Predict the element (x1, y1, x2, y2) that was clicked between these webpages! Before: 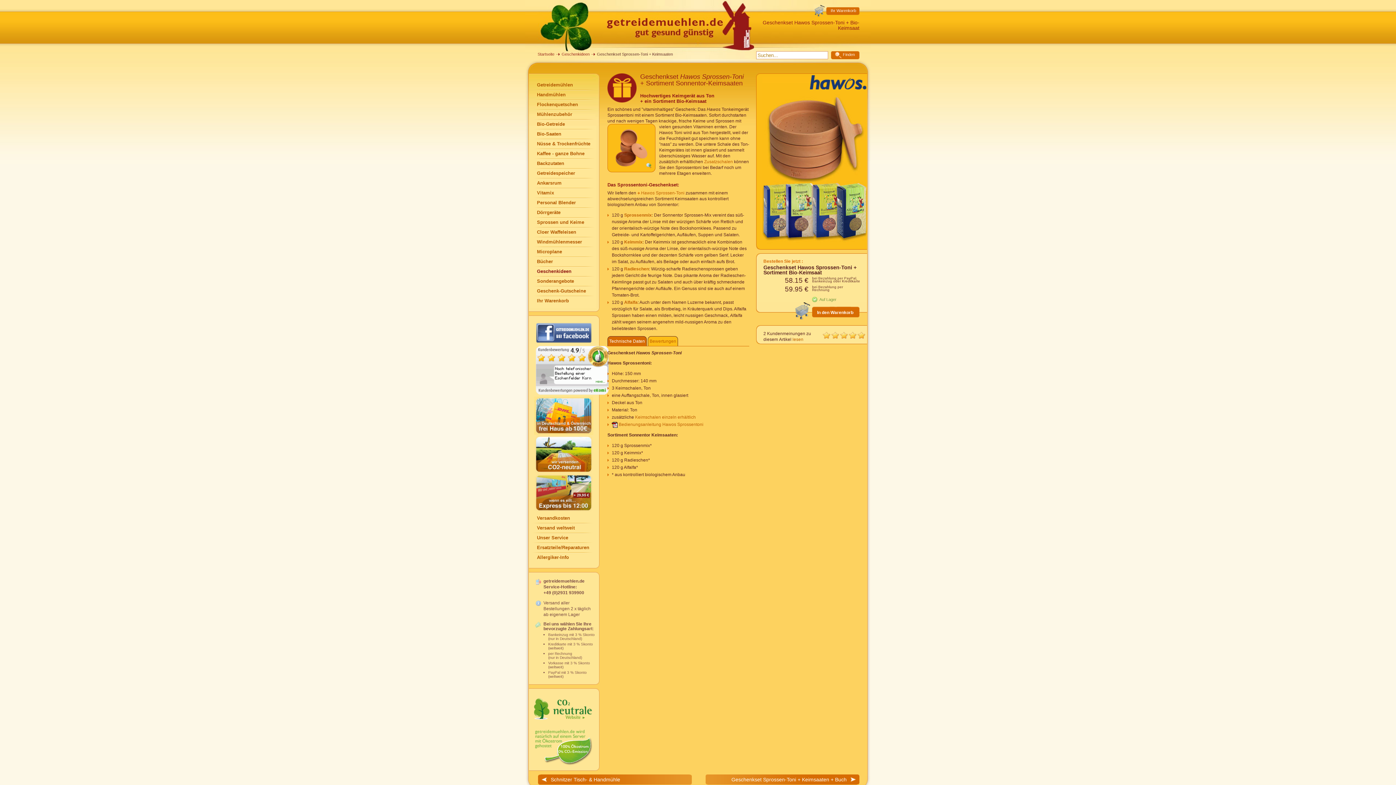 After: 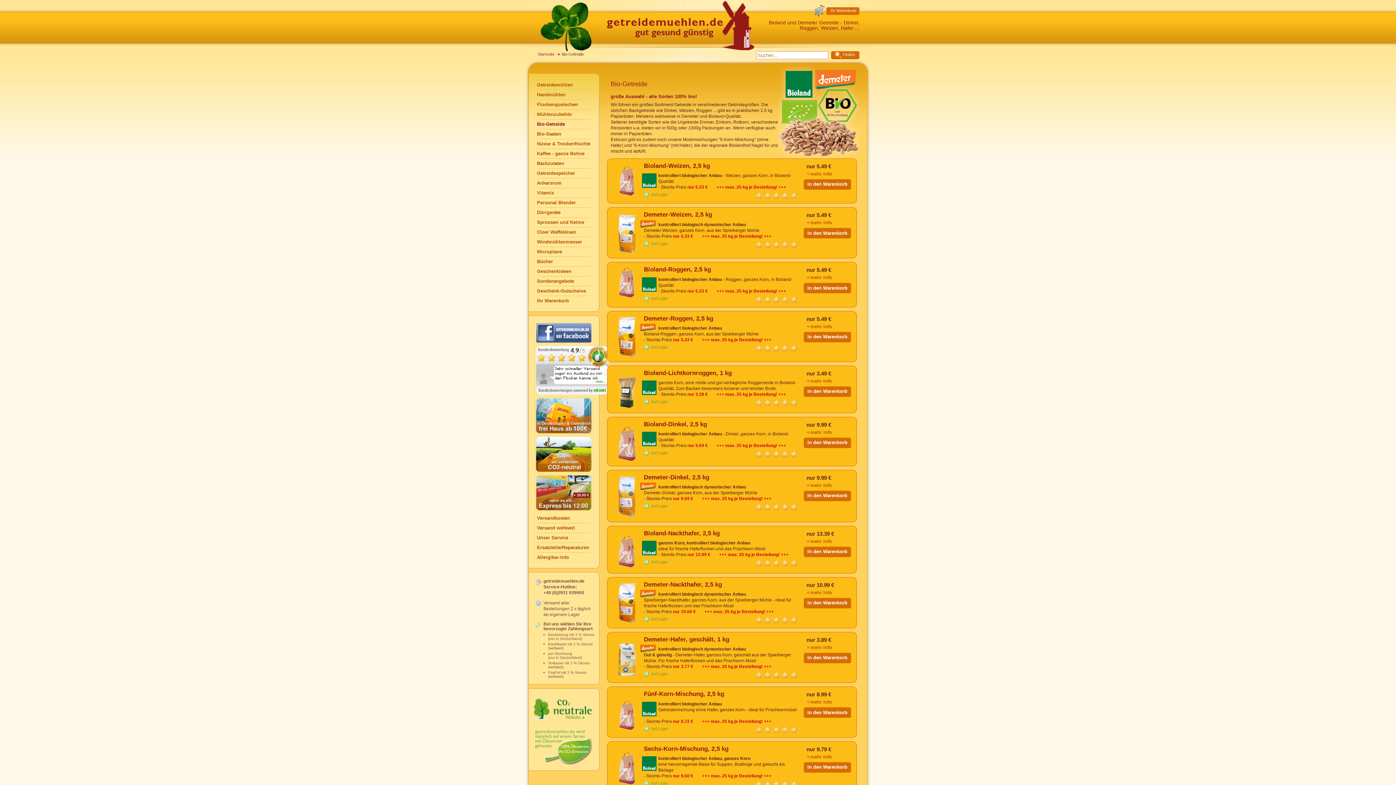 Action: label: Bio-Getreide bbox: (529, 120, 599, 129)